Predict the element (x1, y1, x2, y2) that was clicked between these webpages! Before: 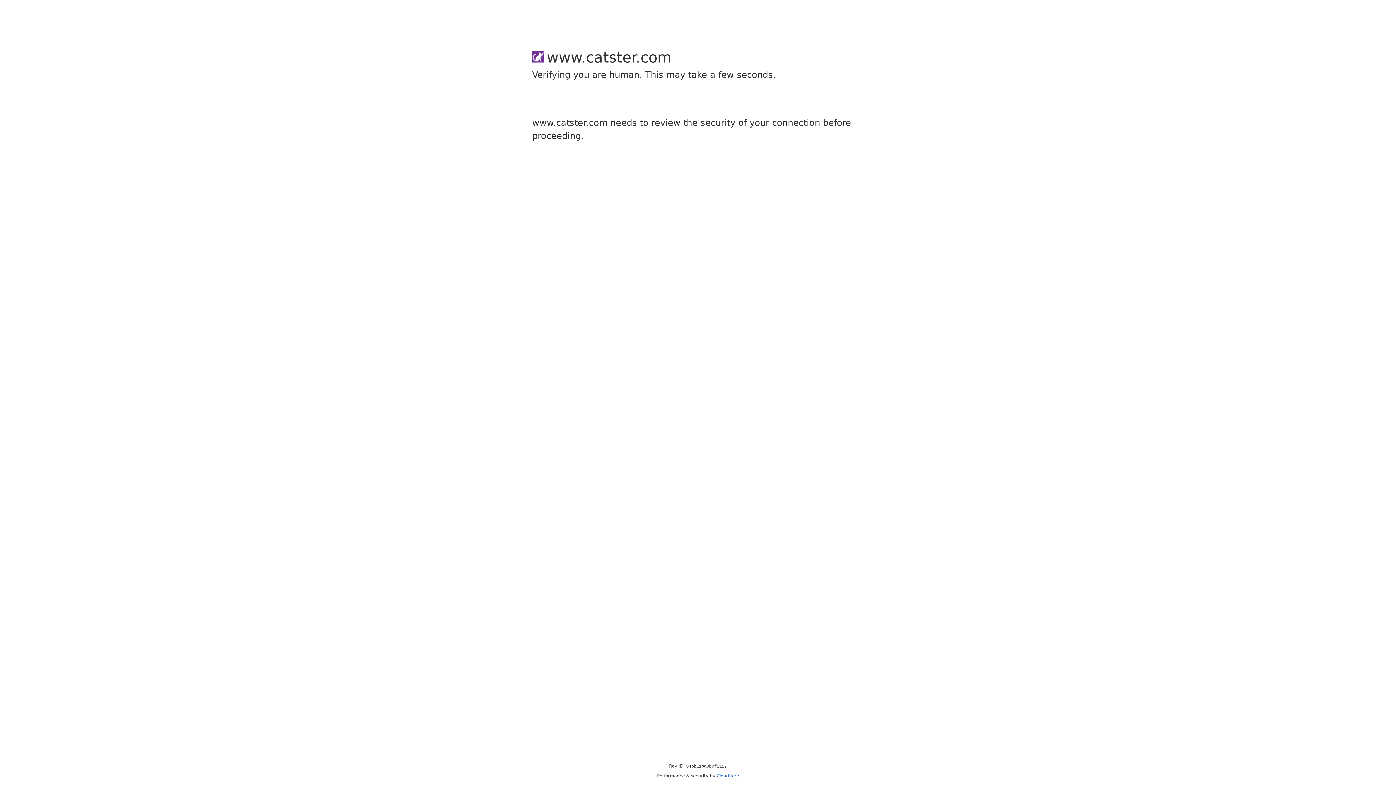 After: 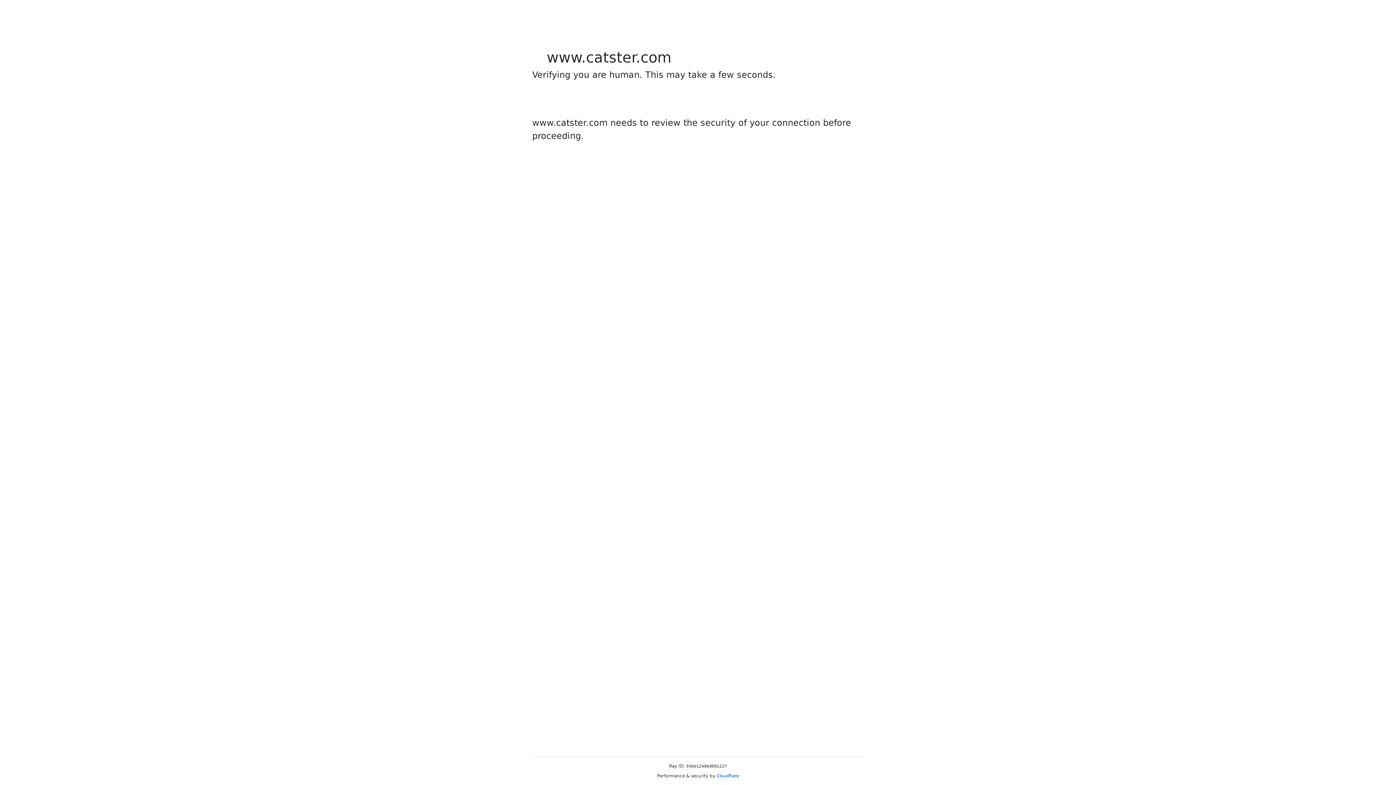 Action: label: Cloudflare bbox: (716, 773, 739, 778)